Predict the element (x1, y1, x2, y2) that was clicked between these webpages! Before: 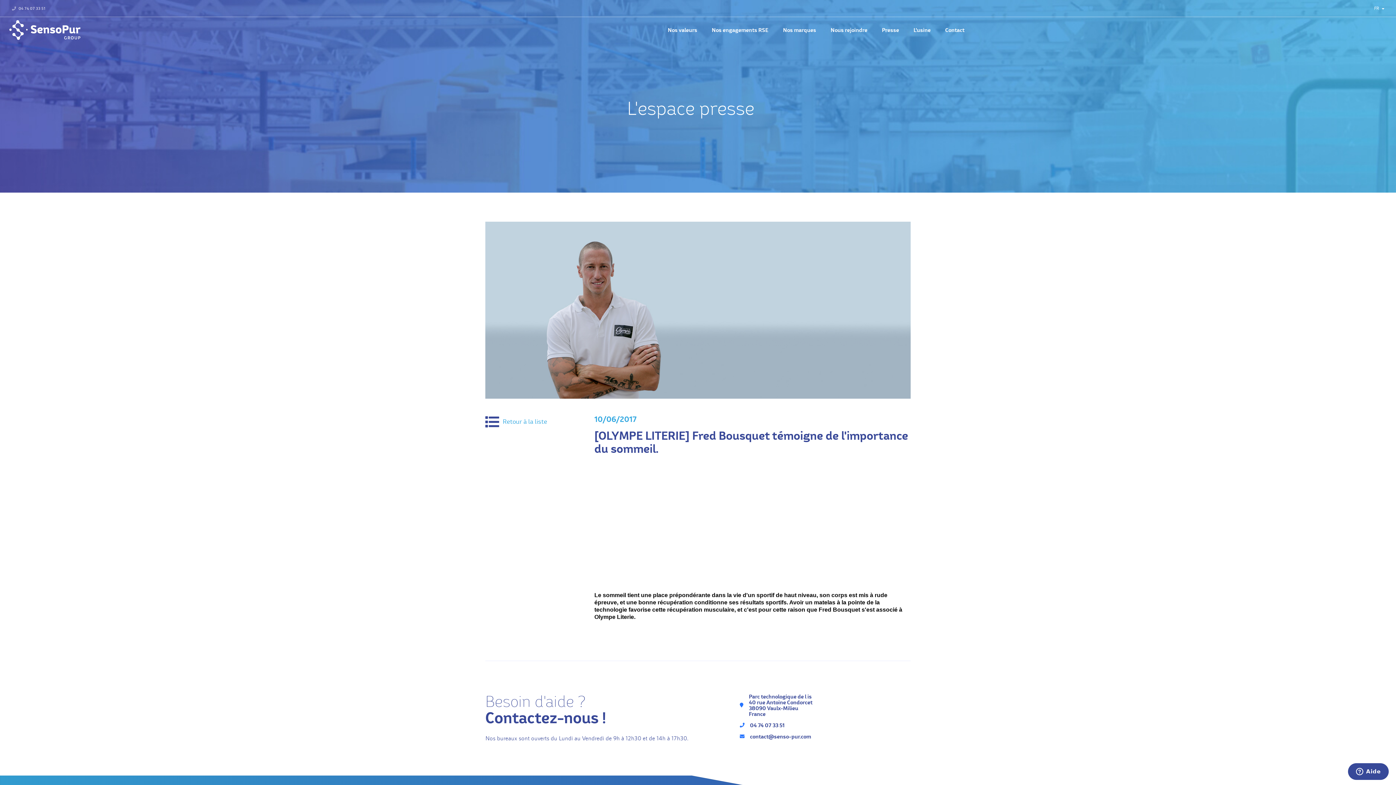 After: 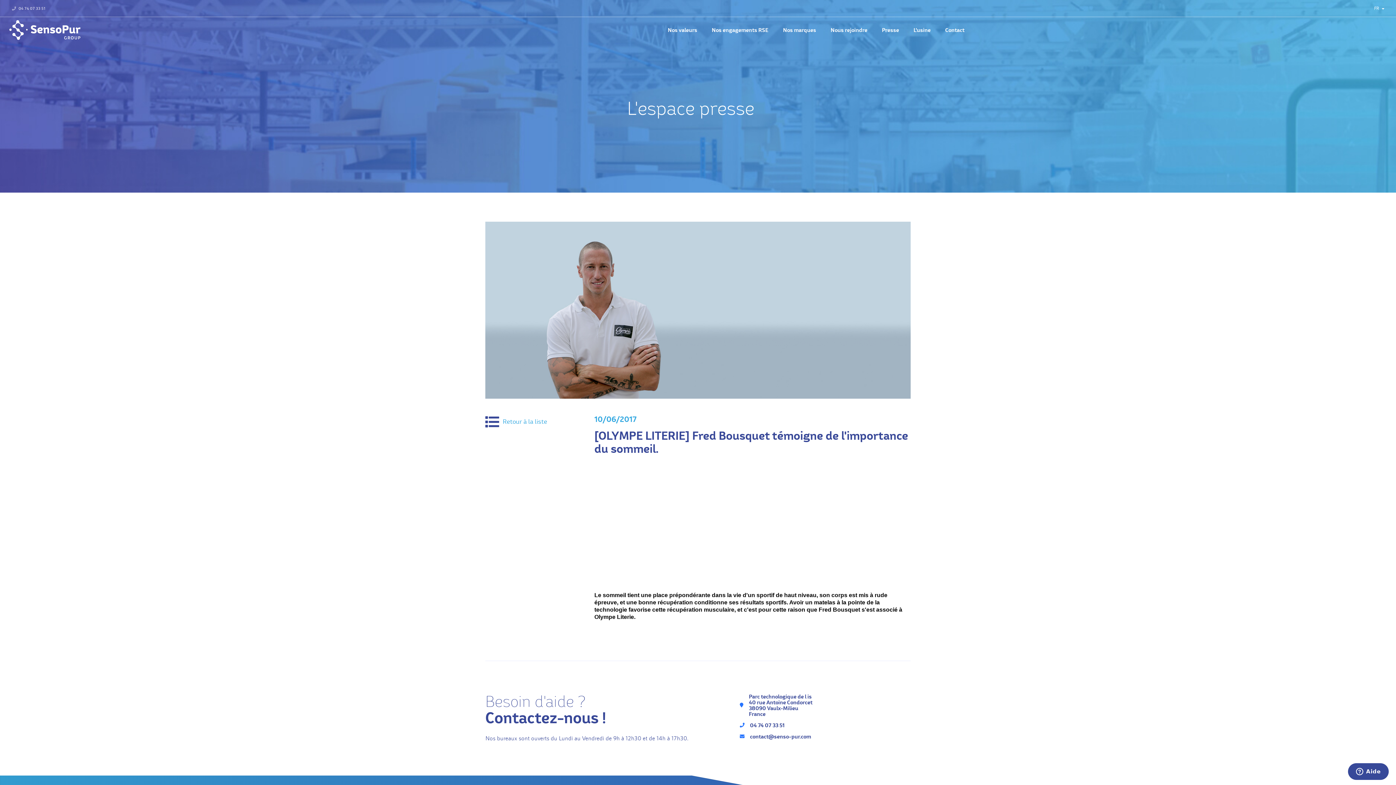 Action: label: FR bbox: (1380, 1, 1395, 14)